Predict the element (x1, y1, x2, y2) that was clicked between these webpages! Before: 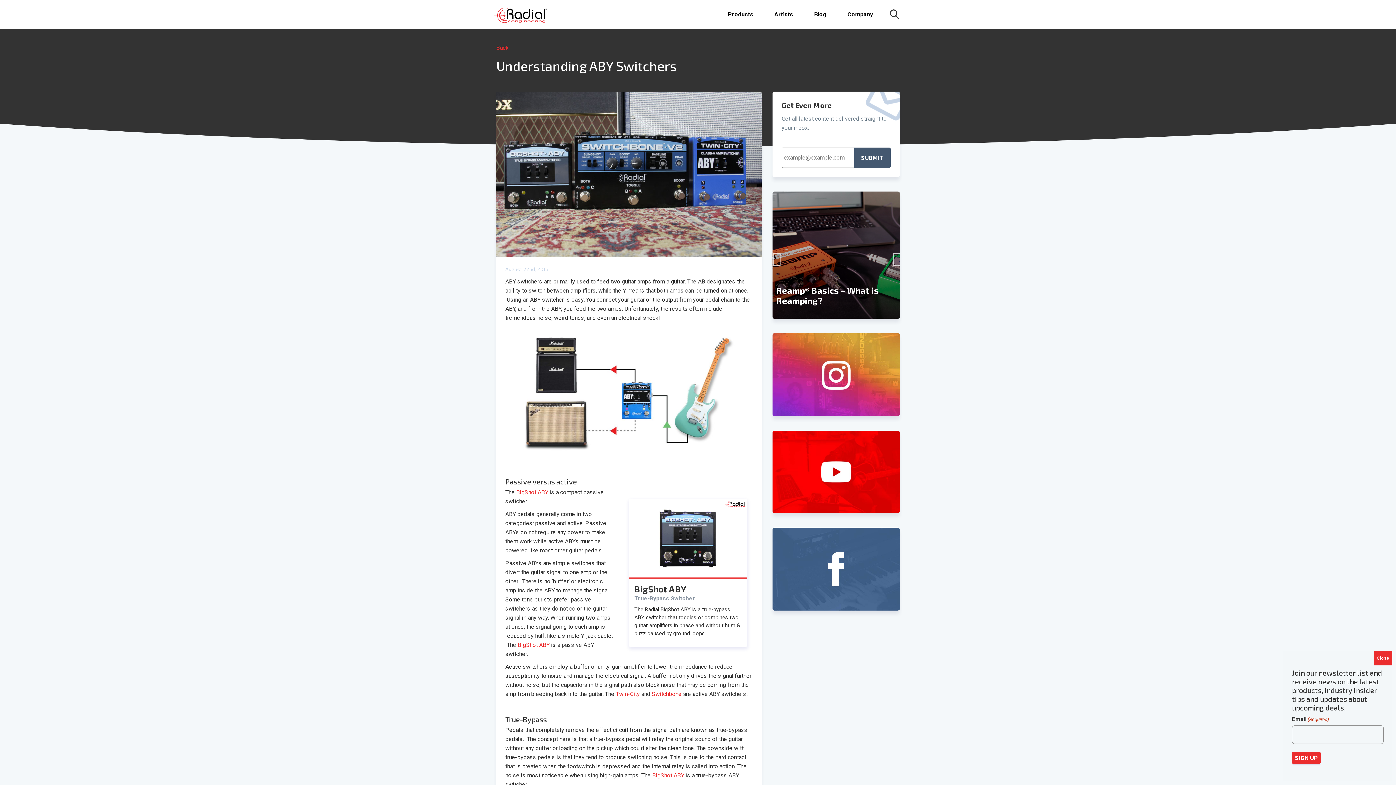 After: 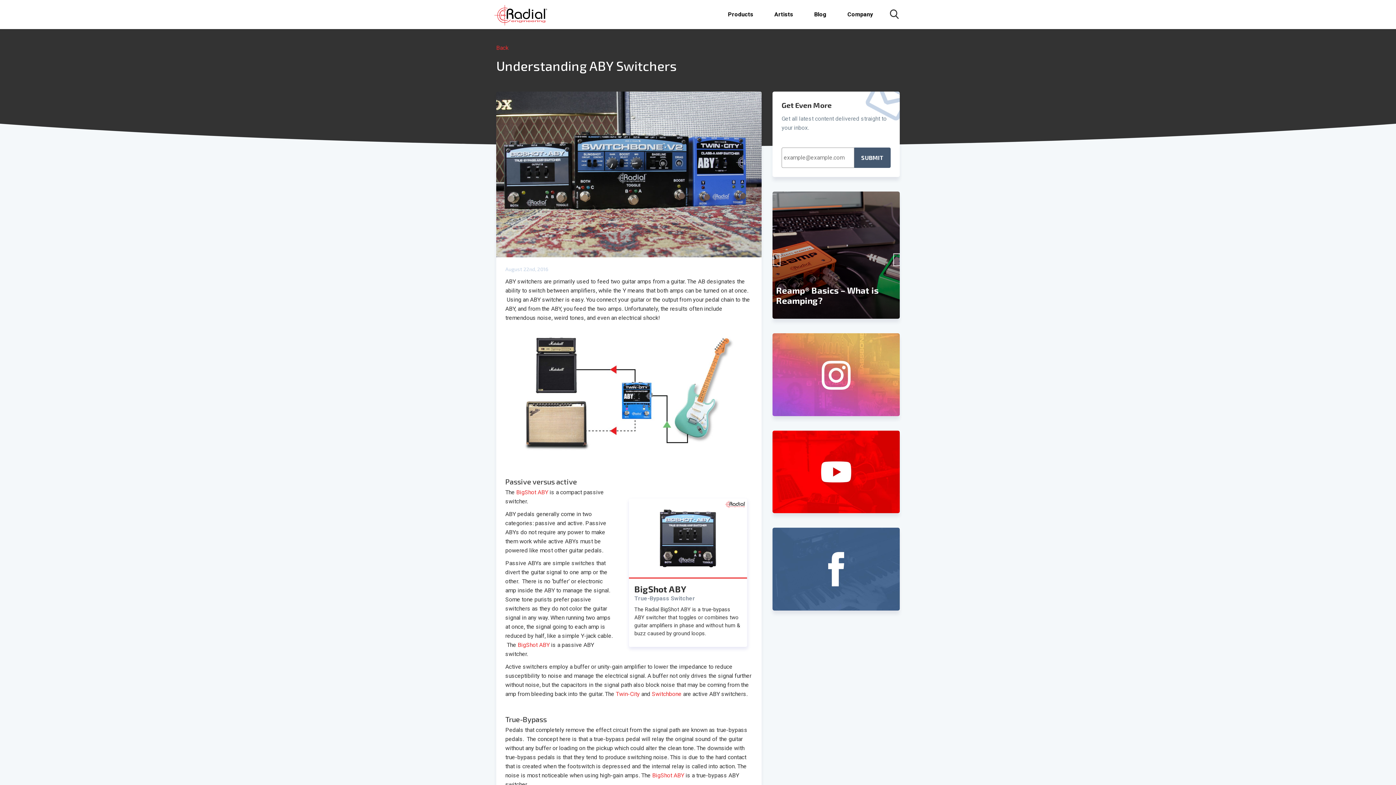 Action: bbox: (772, 333, 900, 416)